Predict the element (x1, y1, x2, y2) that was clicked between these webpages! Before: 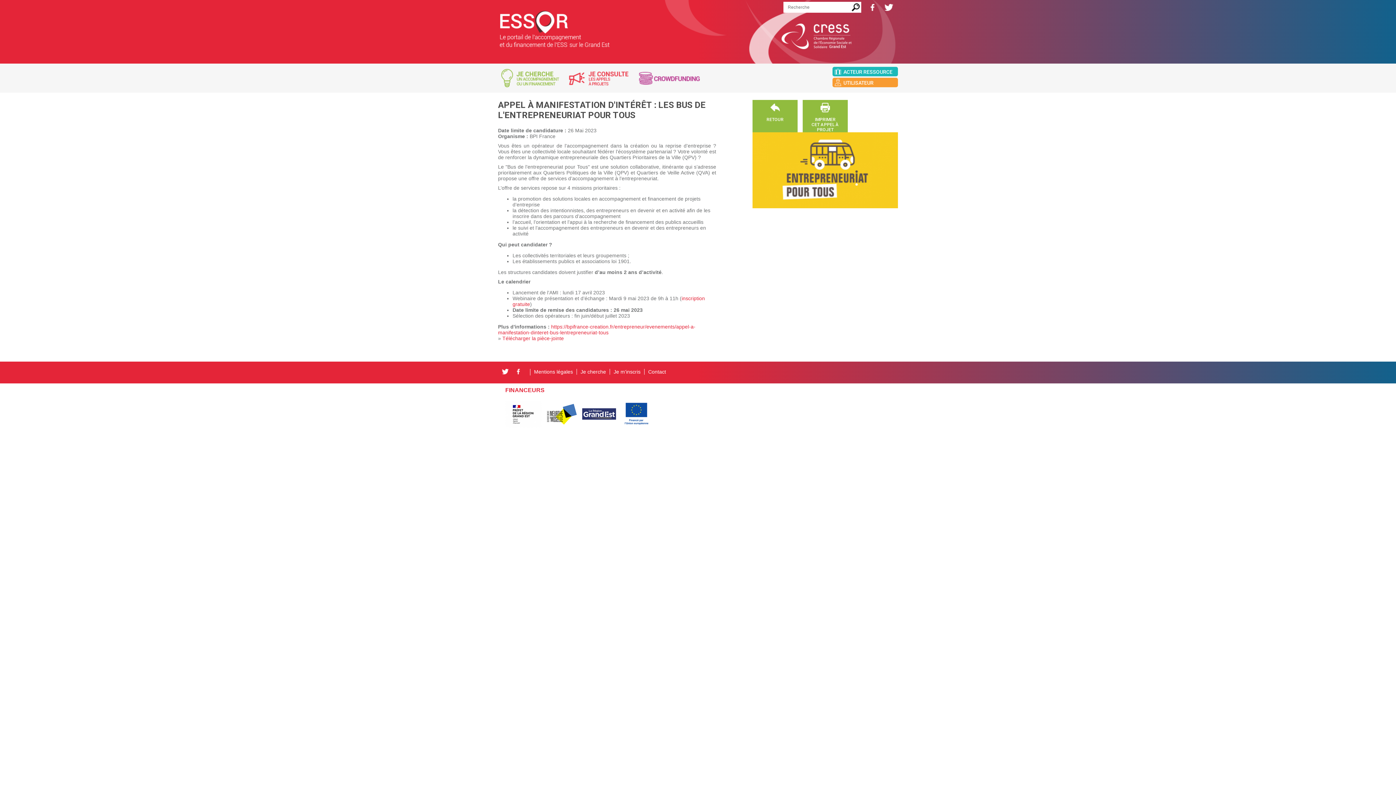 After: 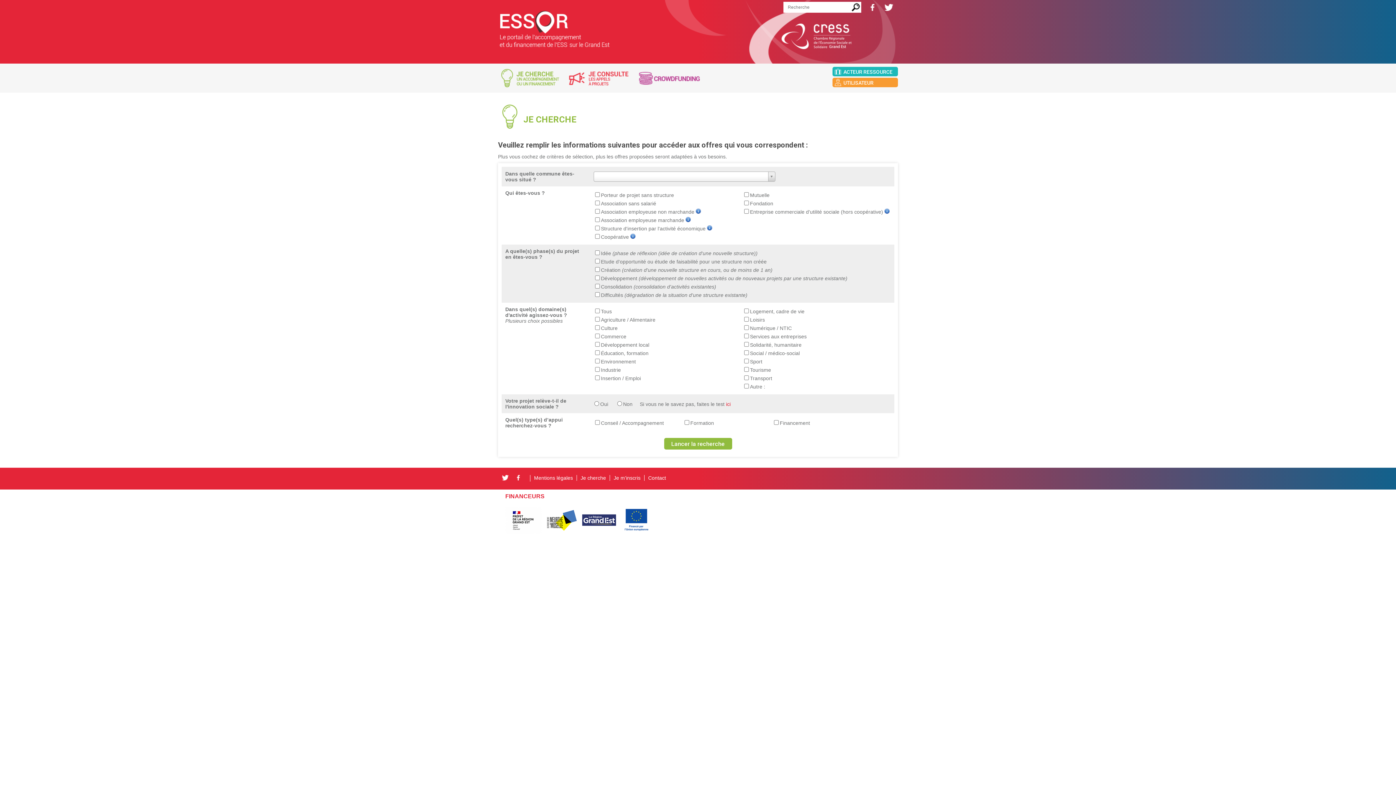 Action: label: Je cherche bbox: (580, 369, 606, 374)